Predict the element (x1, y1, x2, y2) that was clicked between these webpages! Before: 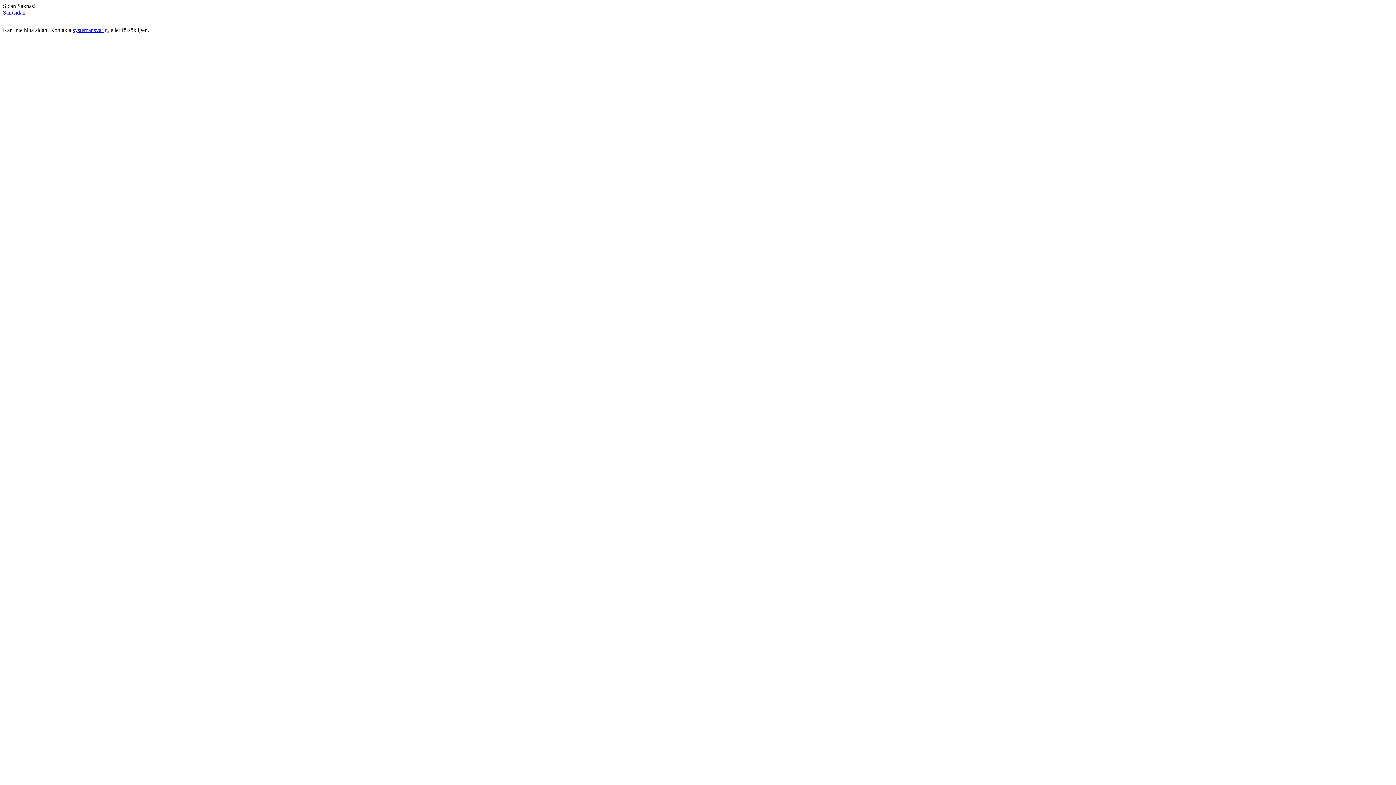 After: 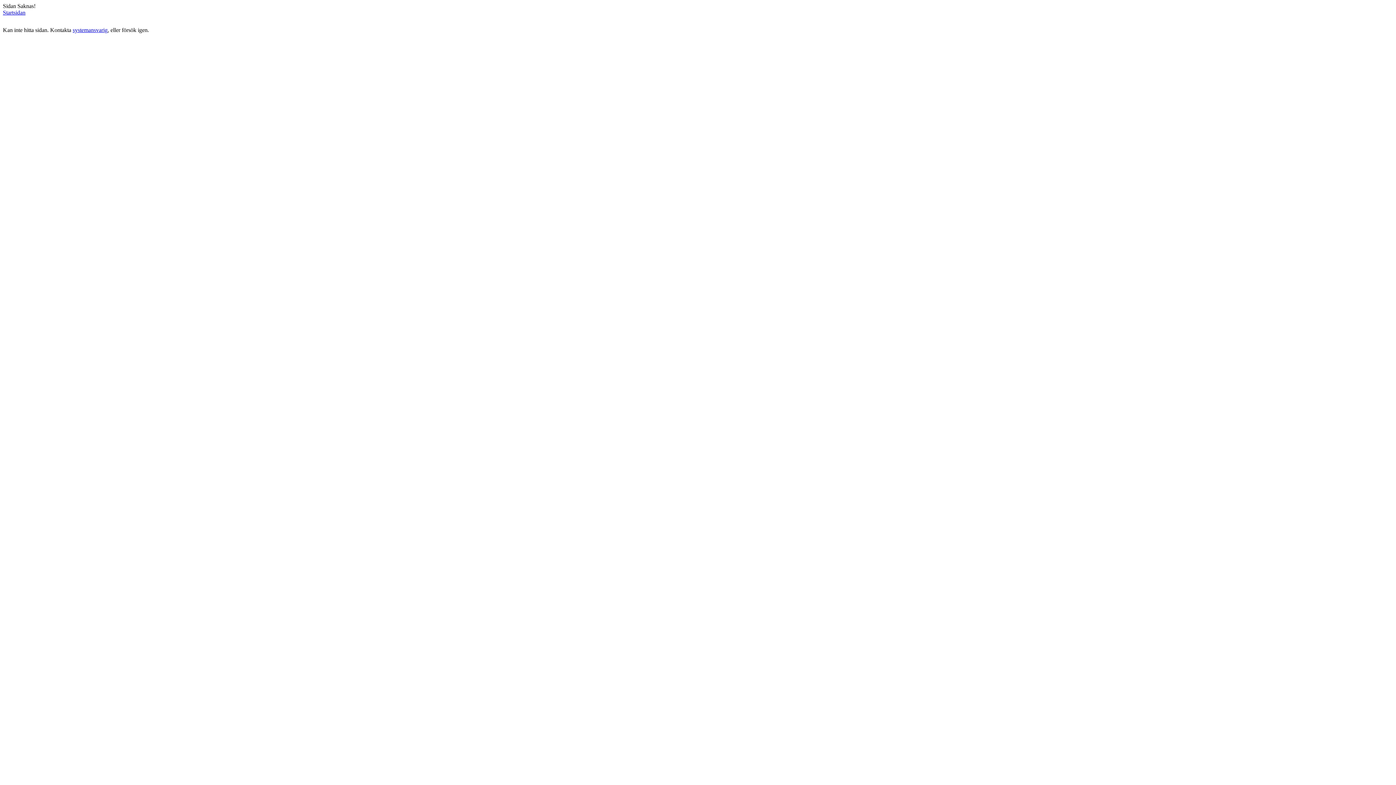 Action: bbox: (72, 26, 107, 33) label: systemansvarig